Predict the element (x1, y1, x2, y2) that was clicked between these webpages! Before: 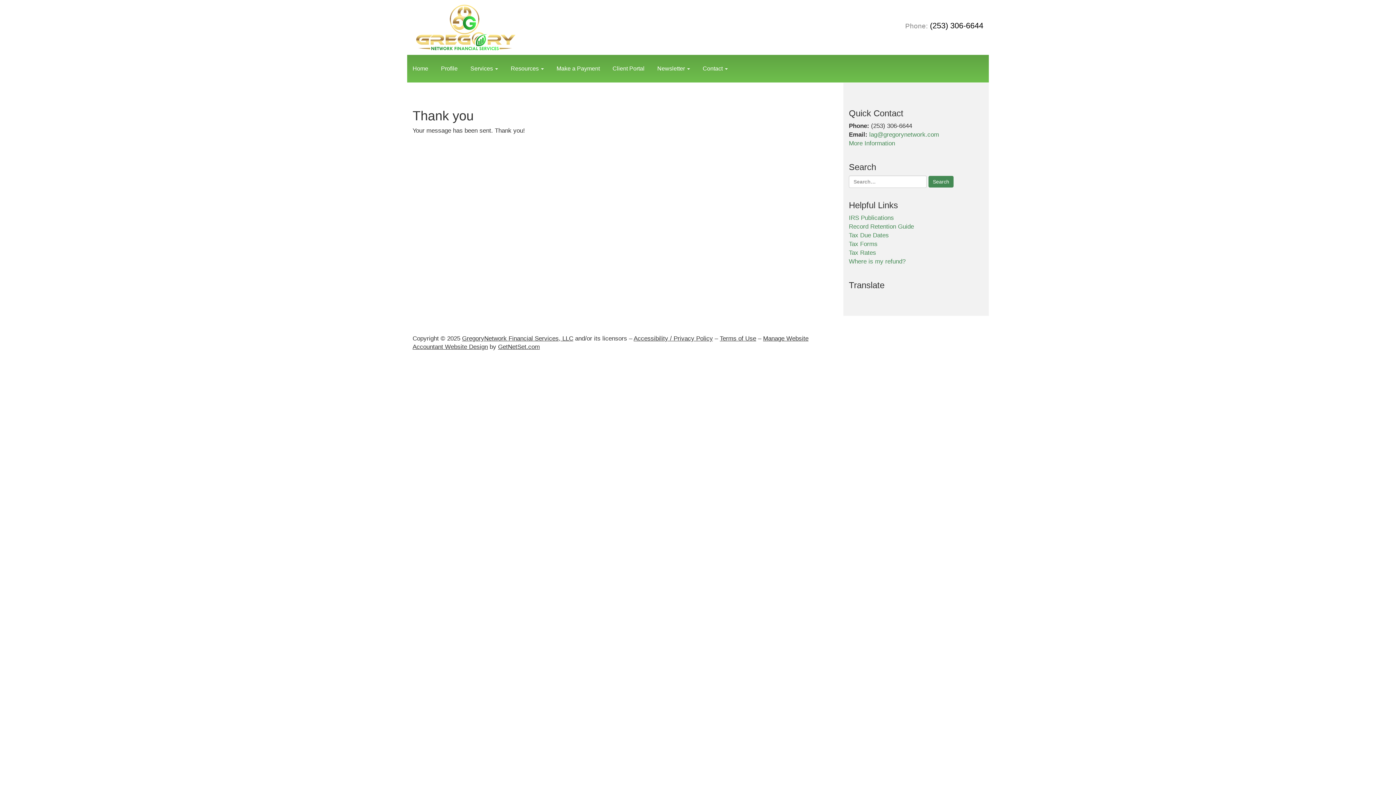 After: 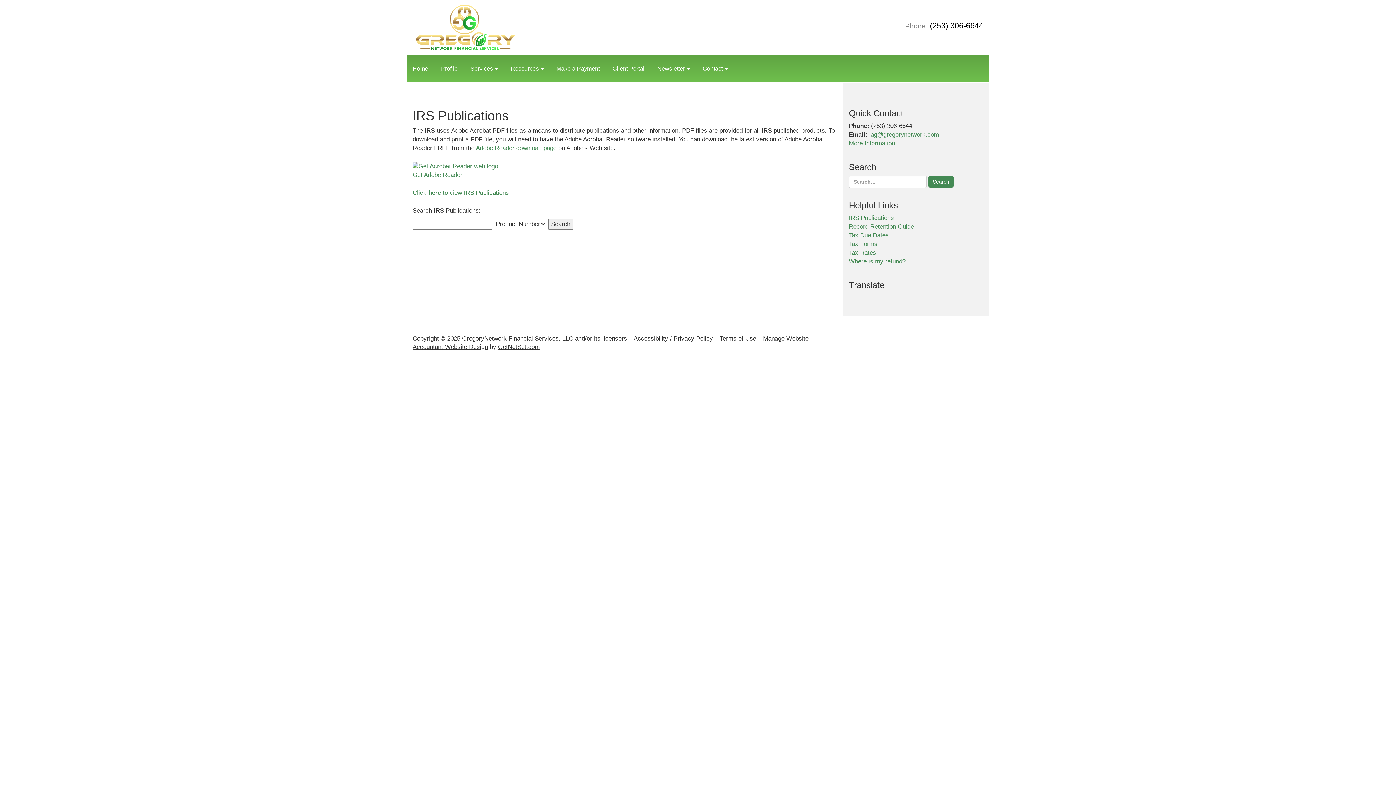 Action: bbox: (849, 214, 894, 221) label: IRS Publications